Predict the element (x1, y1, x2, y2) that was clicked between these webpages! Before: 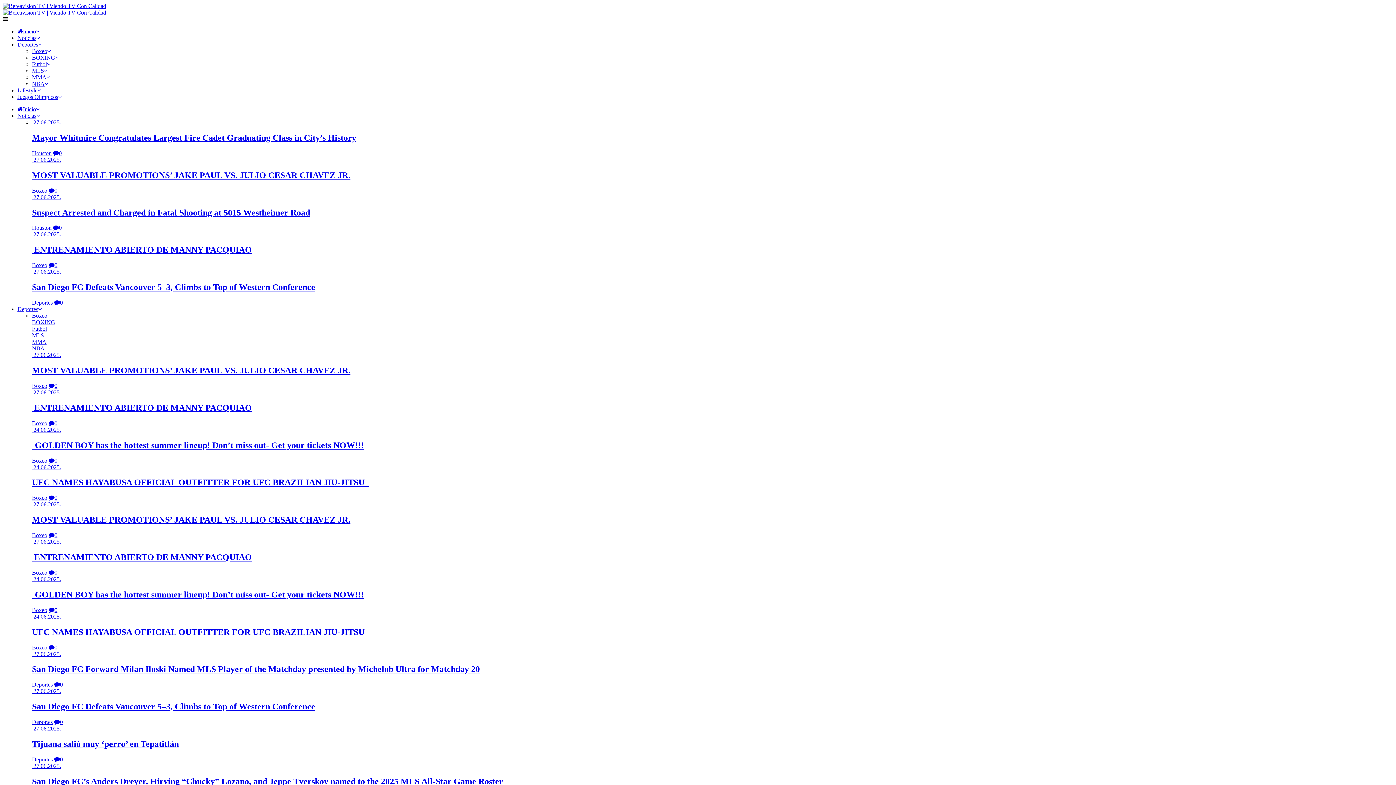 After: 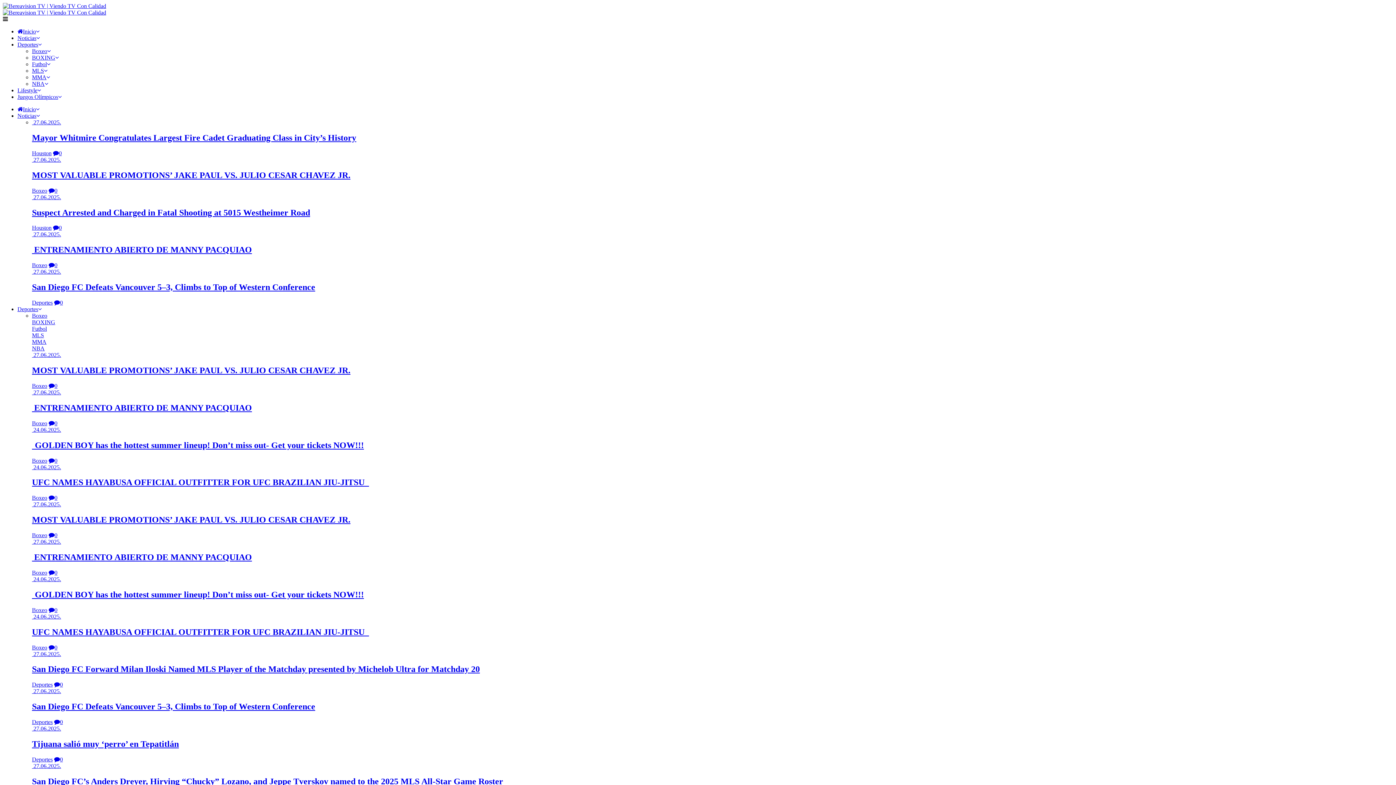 Action: bbox: (32, 739, 178, 749) label: Tijuana salió muy ‘perro’ en Tepatitlán